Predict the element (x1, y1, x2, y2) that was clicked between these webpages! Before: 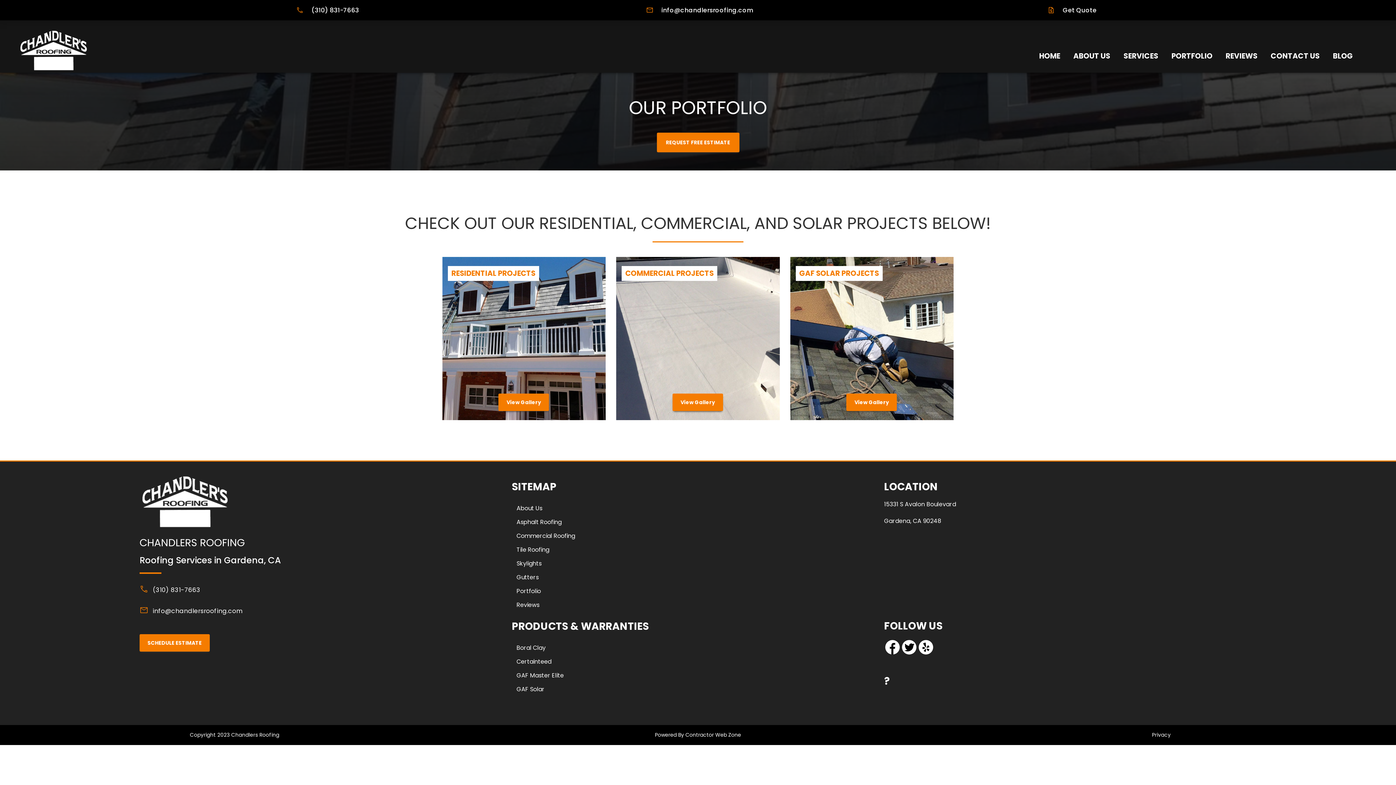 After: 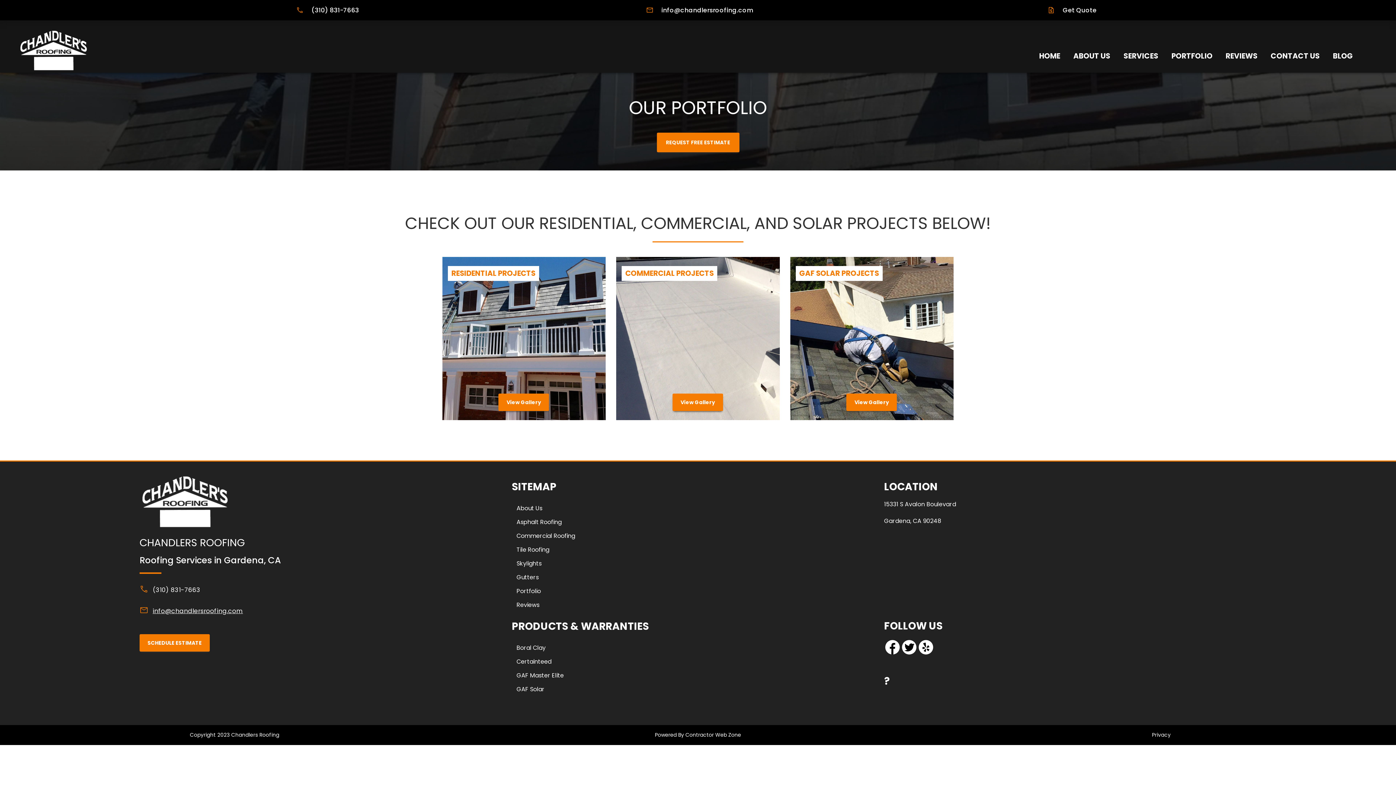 Action: bbox: (152, 606, 243, 615) label: info@chandlersroofing.com